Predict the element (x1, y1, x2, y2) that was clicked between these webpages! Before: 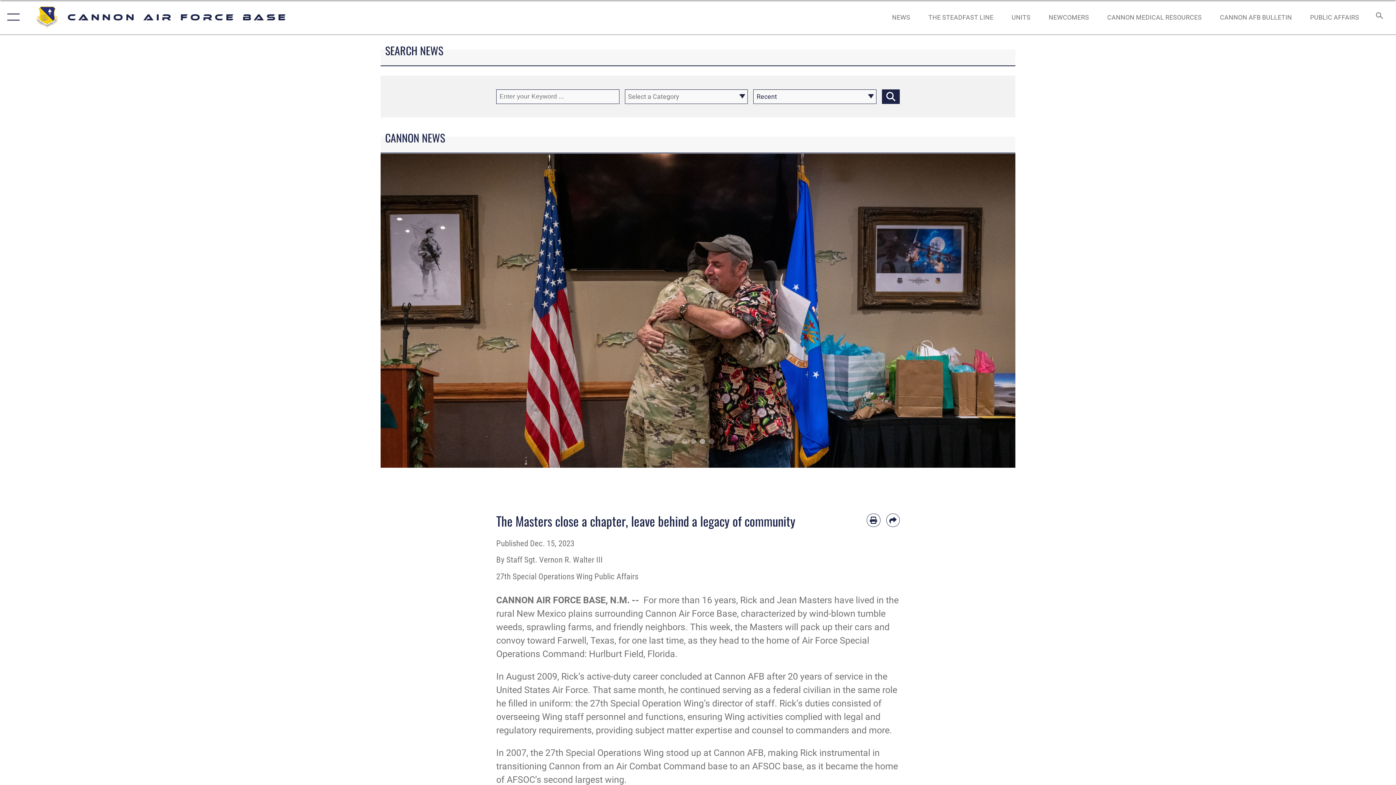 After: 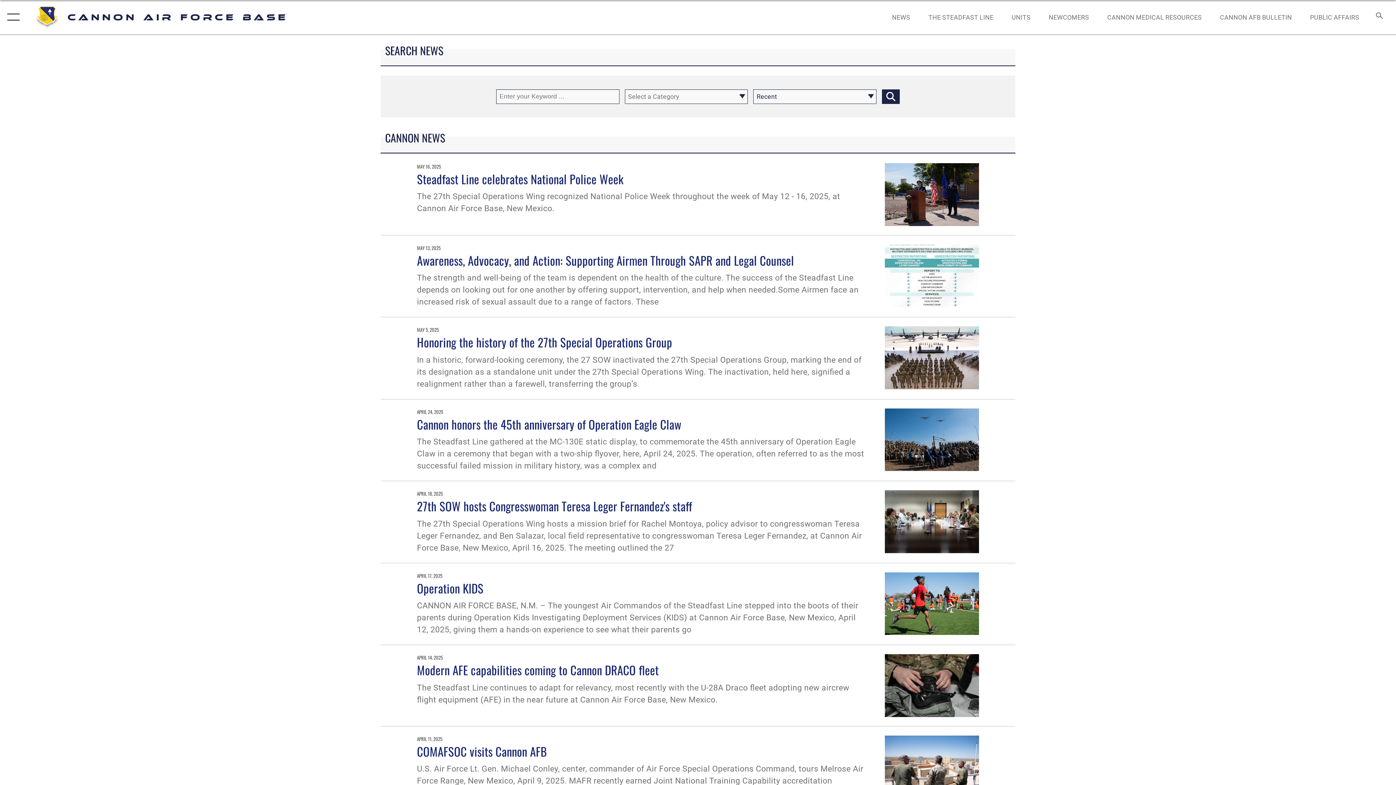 Action: bbox: (885, 5, 917, 28) label: NEWS